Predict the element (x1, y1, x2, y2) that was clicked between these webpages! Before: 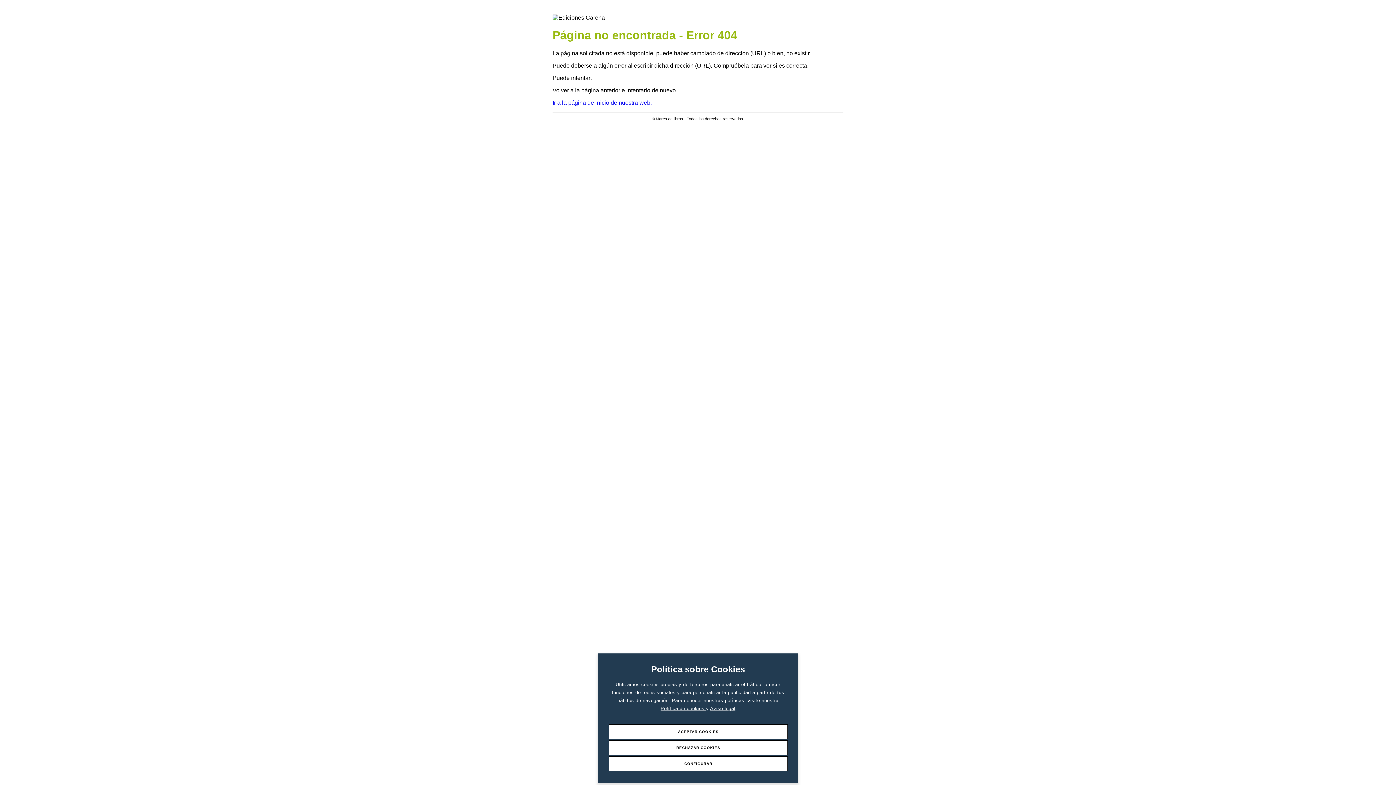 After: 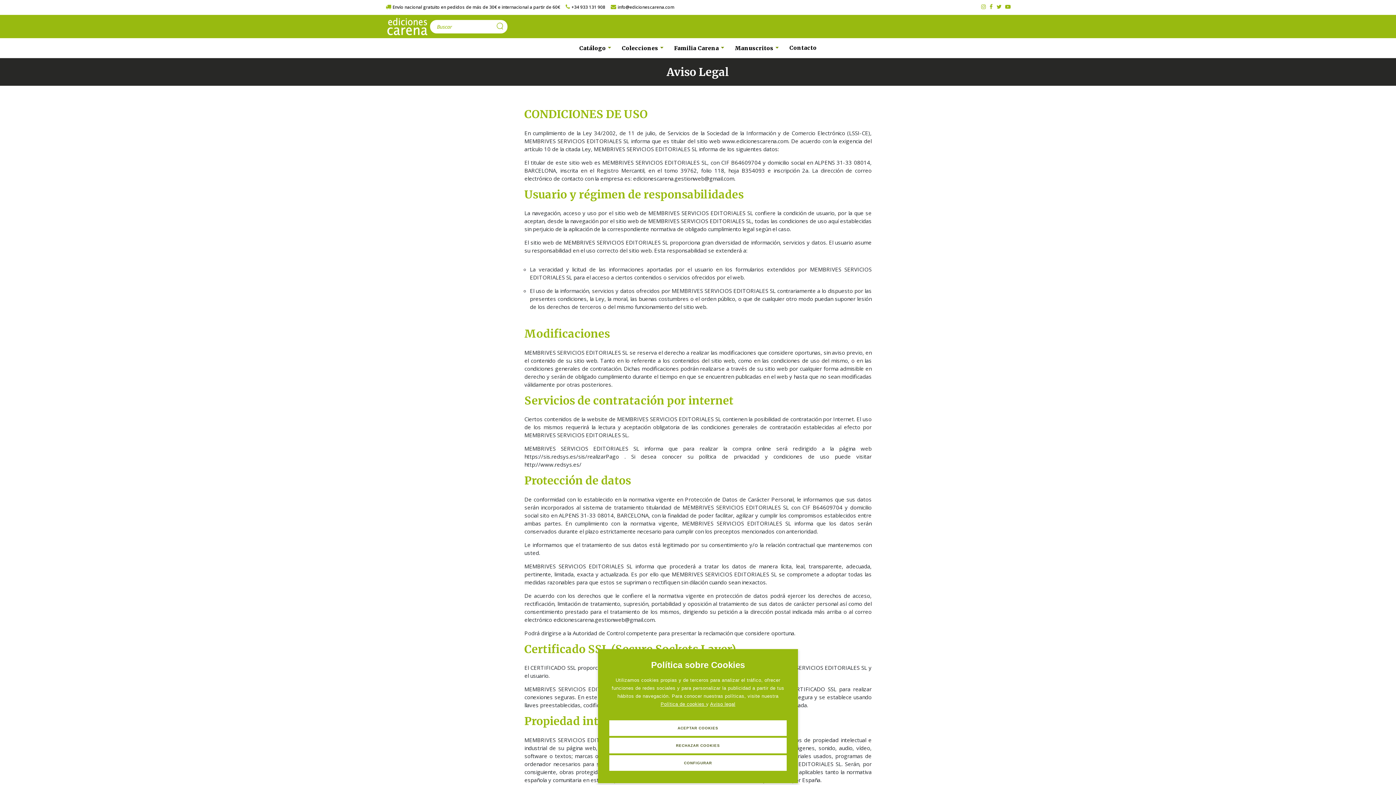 Action: bbox: (710, 706, 735, 711) label: Aviso legal